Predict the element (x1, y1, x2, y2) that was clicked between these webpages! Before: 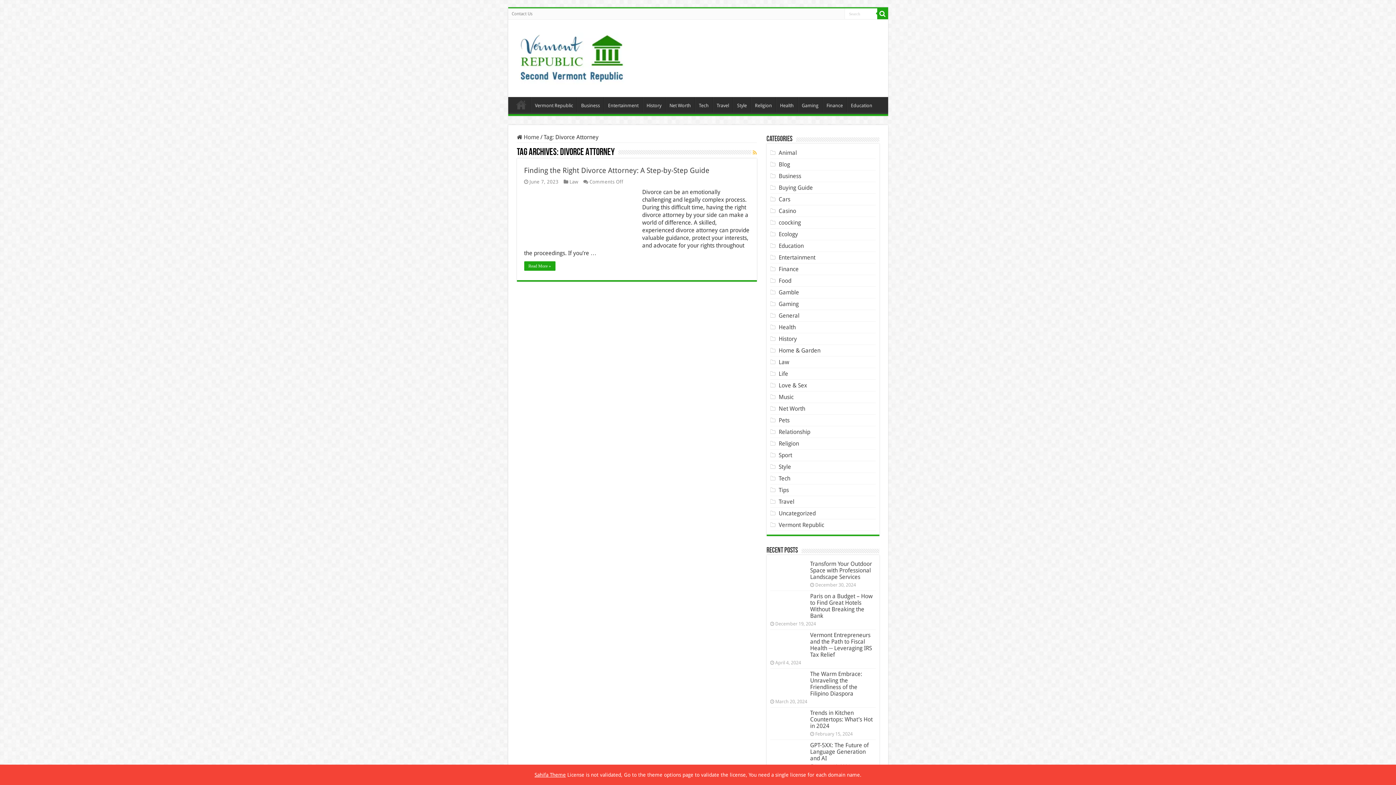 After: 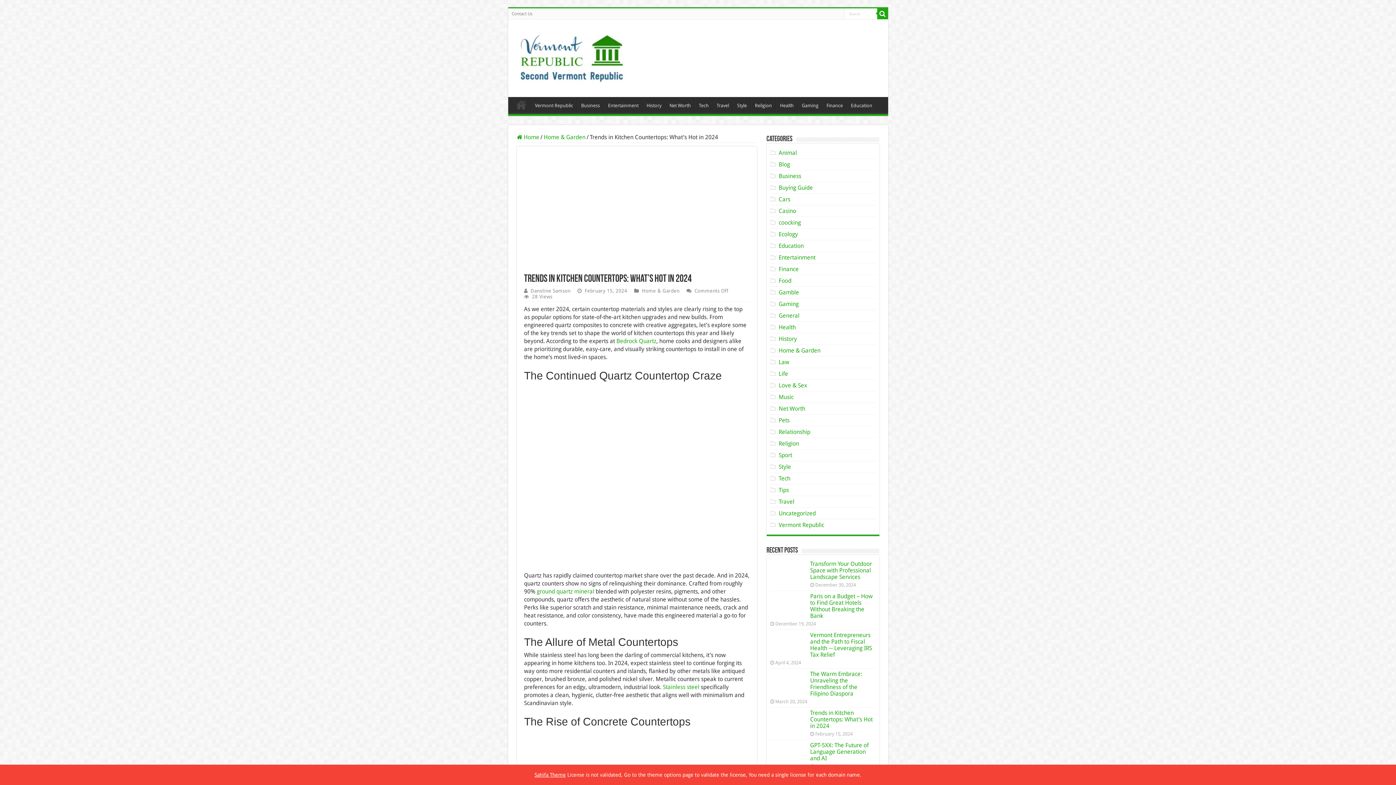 Action: bbox: (810, 709, 872, 729) label: Trends in Kitchen Countertops: What’s Hot in 2024